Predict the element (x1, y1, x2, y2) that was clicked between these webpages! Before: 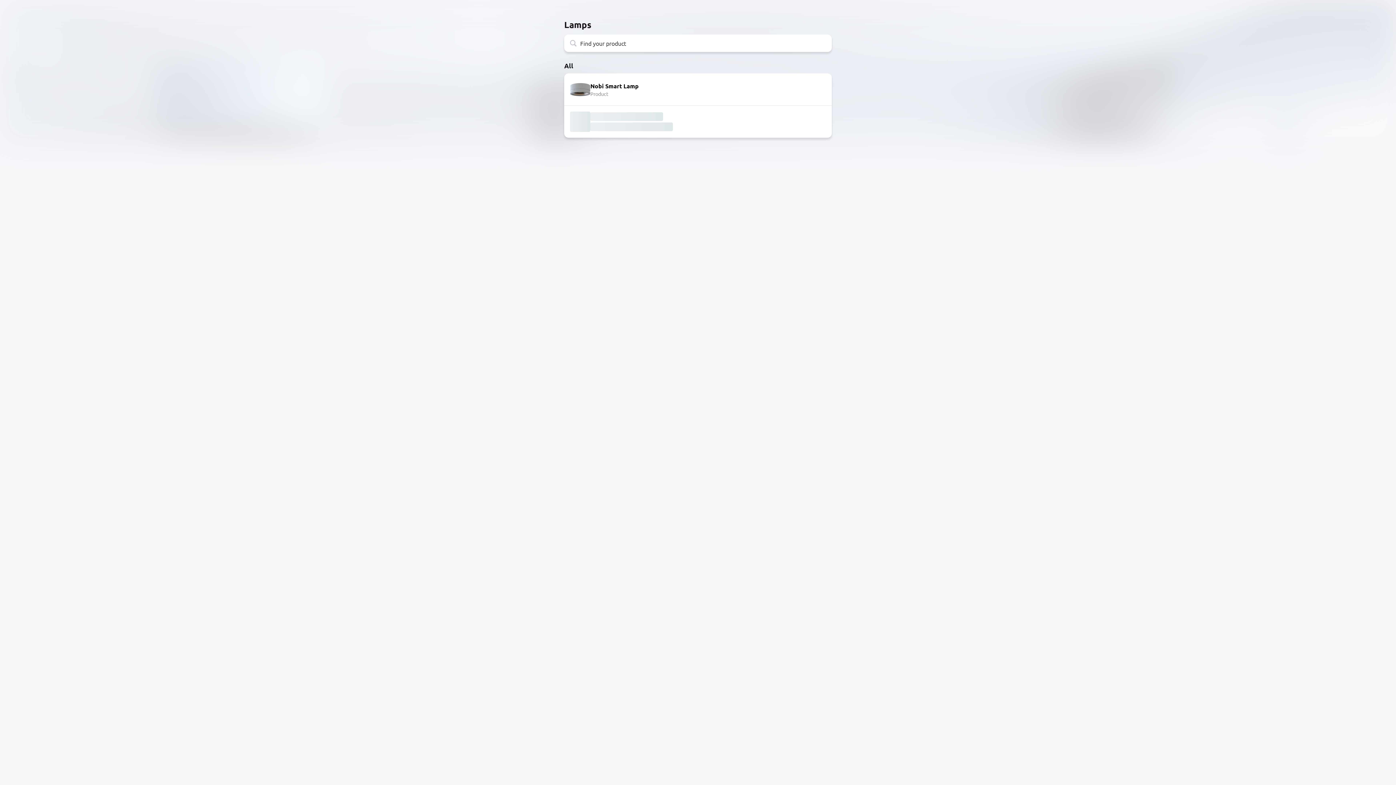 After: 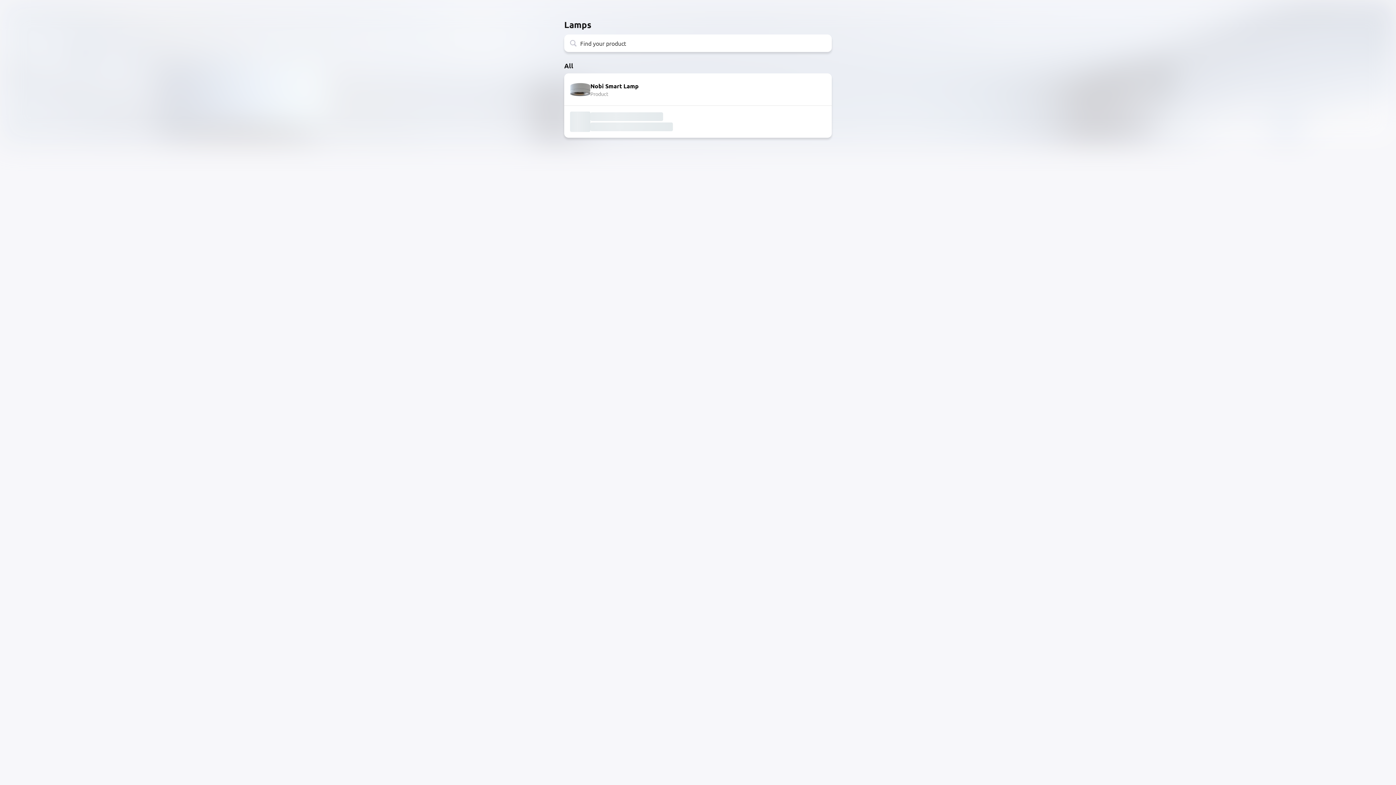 Action: bbox: (564, 105, 832, 137)